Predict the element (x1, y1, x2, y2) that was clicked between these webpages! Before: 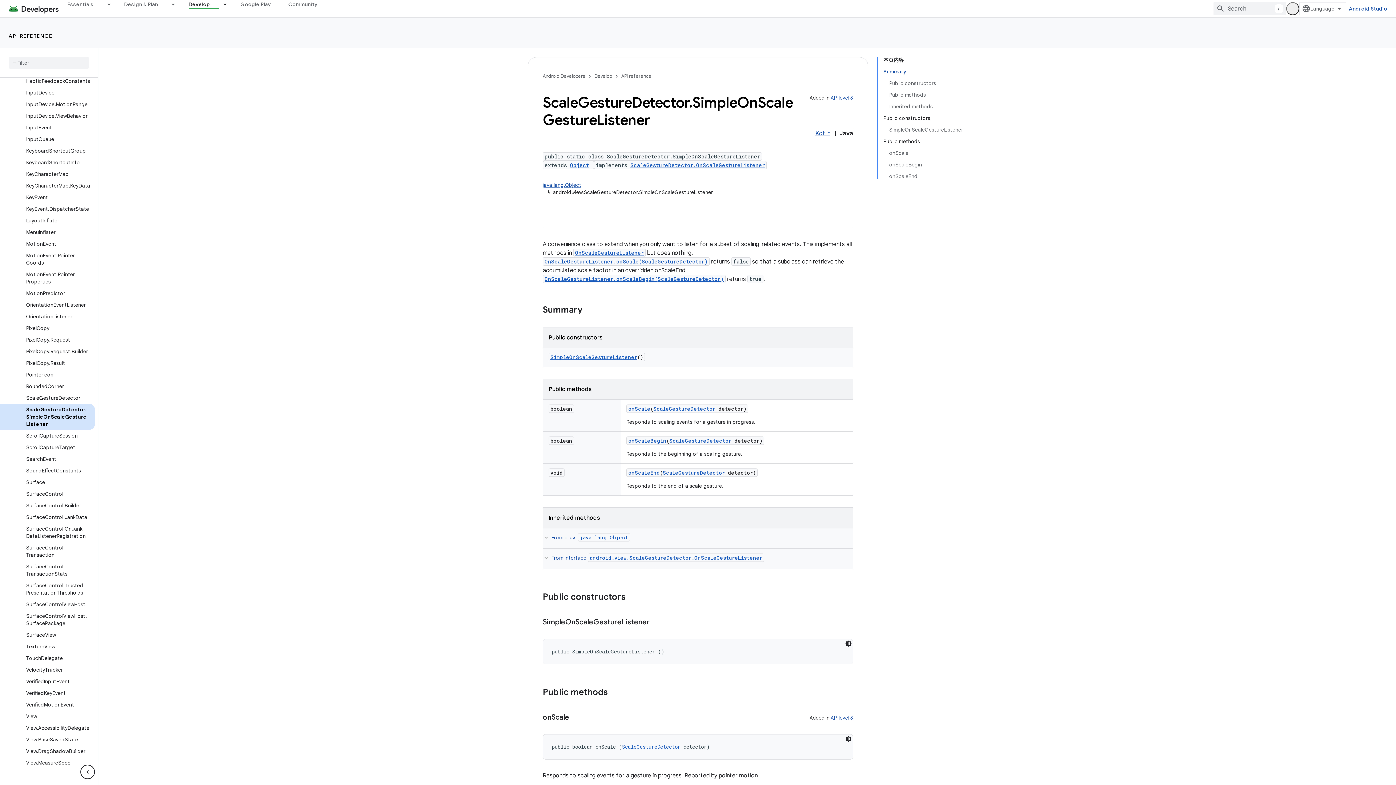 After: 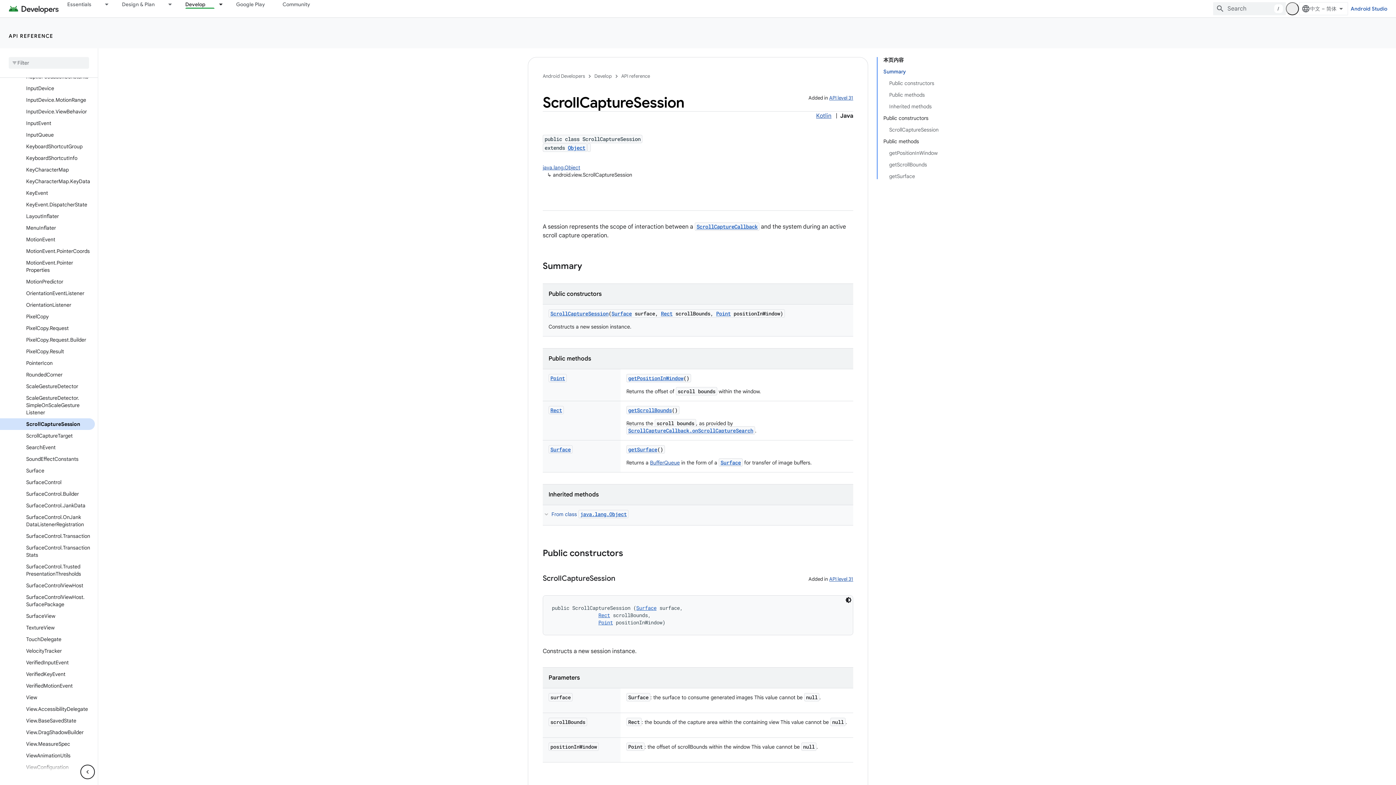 Action: label: ScrollCaptureSession bbox: (0, 430, 94, 441)